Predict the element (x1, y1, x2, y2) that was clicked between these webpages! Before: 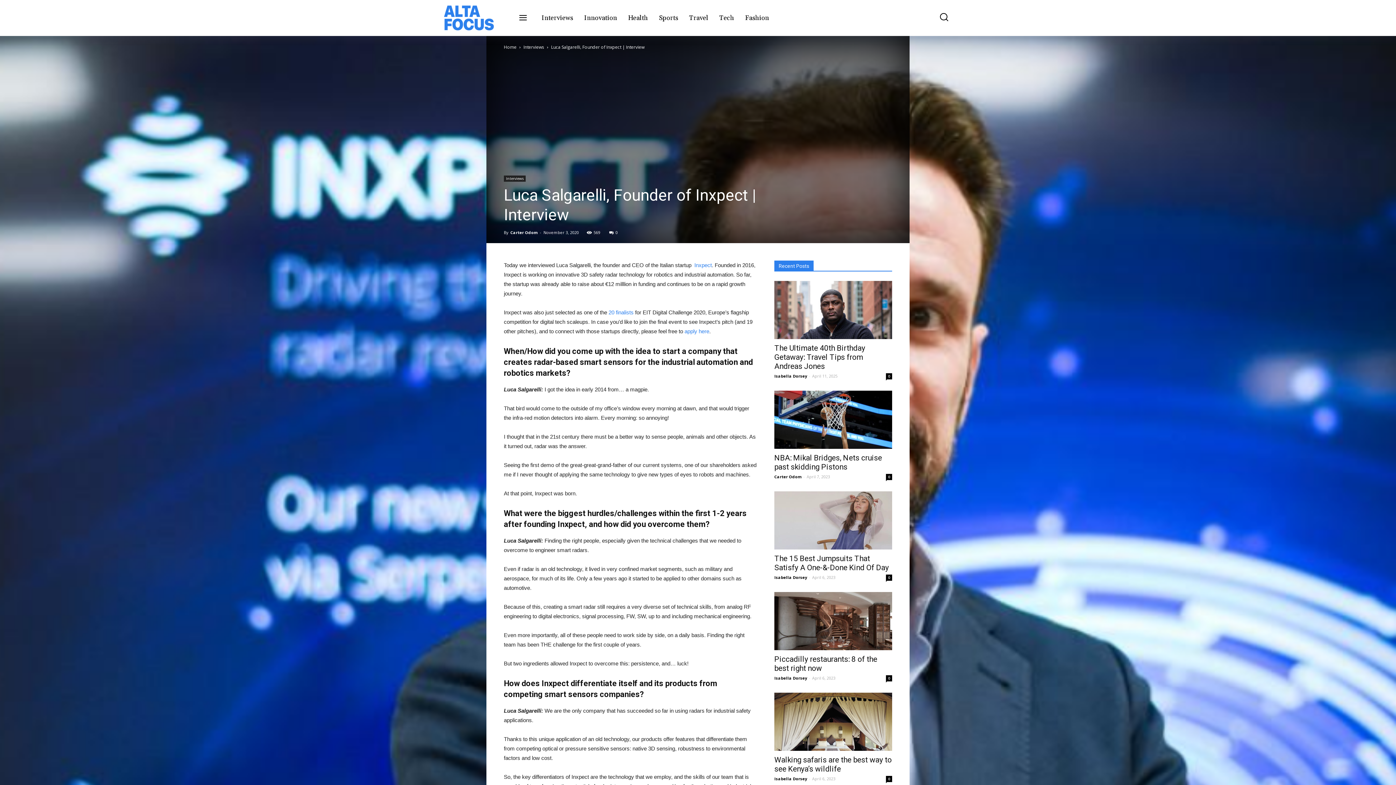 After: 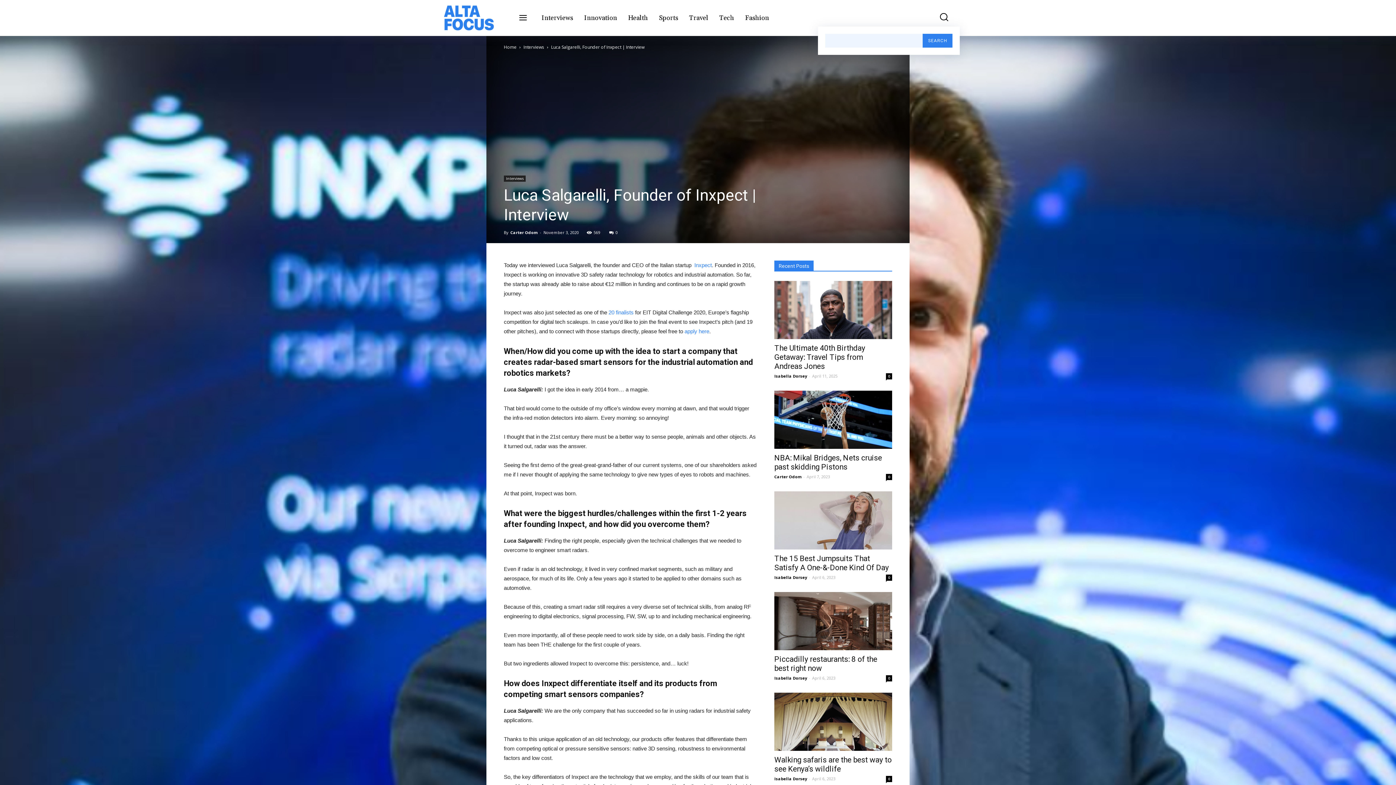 Action: bbox: (925, 9, 952, 26)